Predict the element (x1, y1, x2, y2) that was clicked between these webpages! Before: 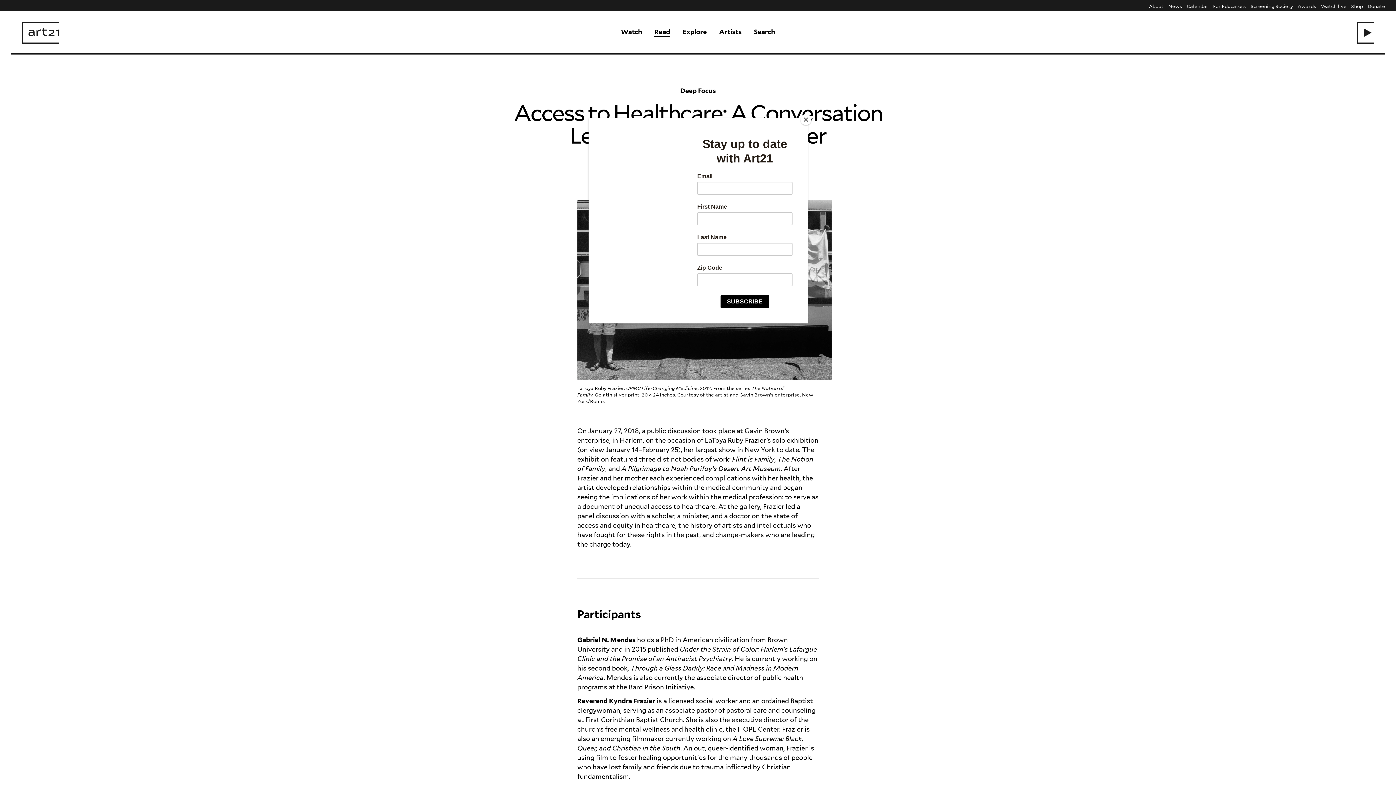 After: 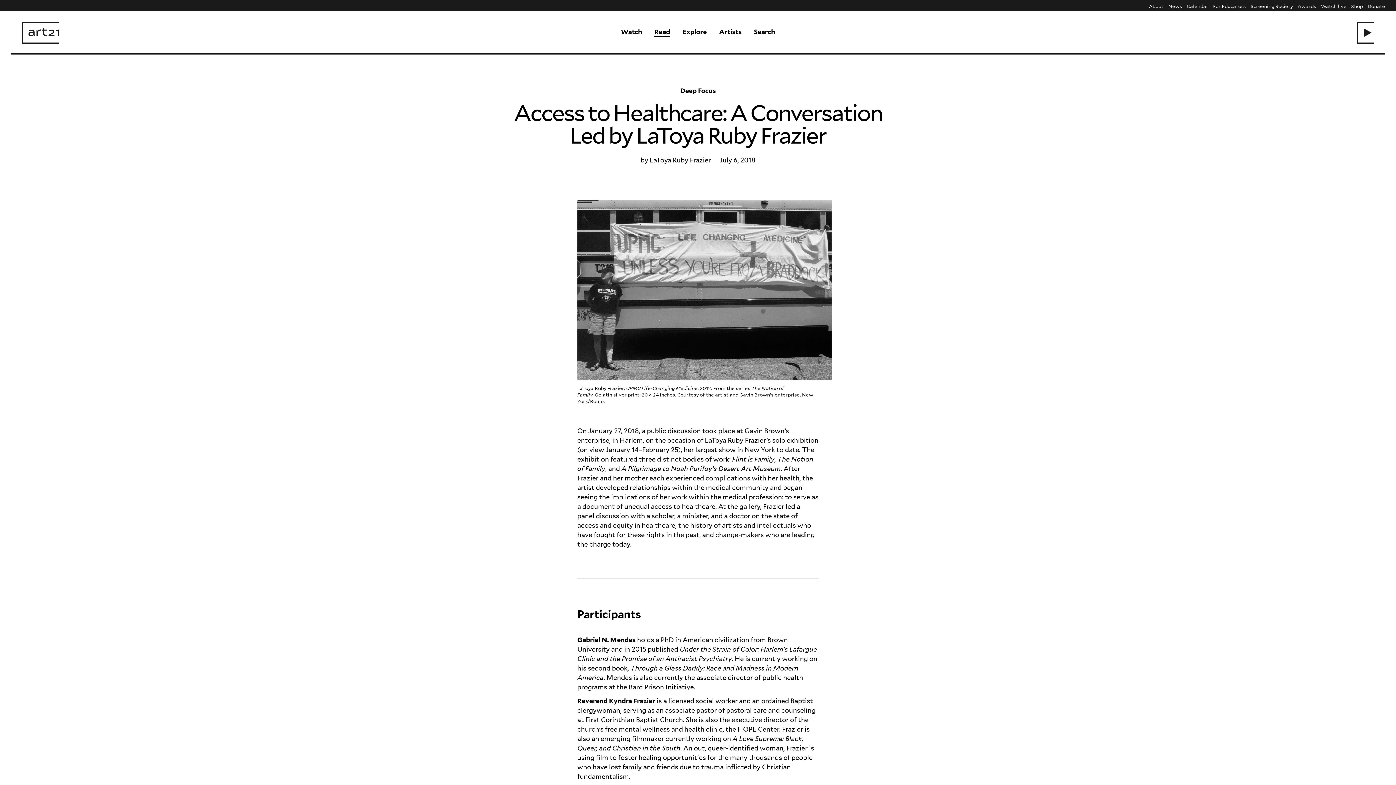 Action: bbox: (800, 114, 811, 125) label: Close